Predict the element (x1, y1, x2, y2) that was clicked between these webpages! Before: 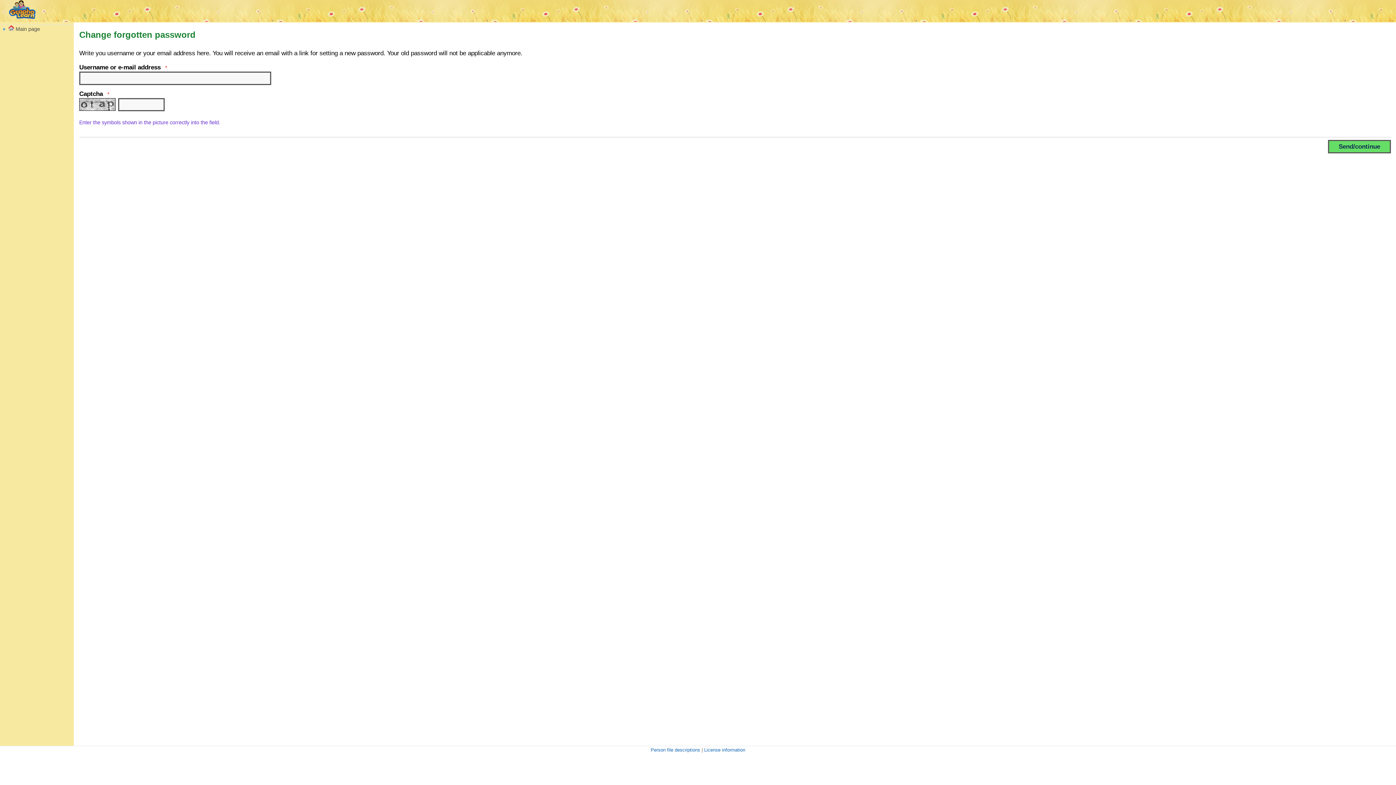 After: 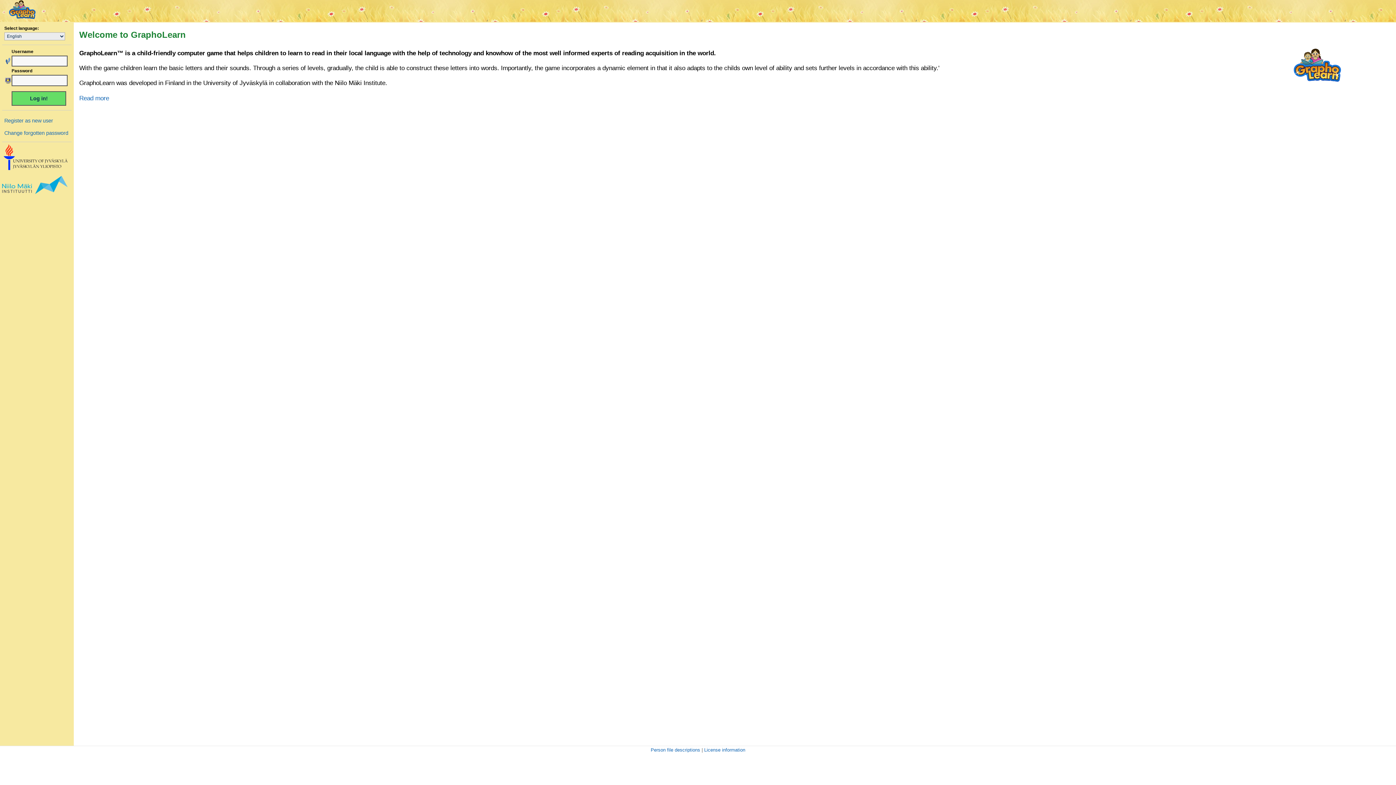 Action: bbox: (1, 24, 73, 33) label:  Main page